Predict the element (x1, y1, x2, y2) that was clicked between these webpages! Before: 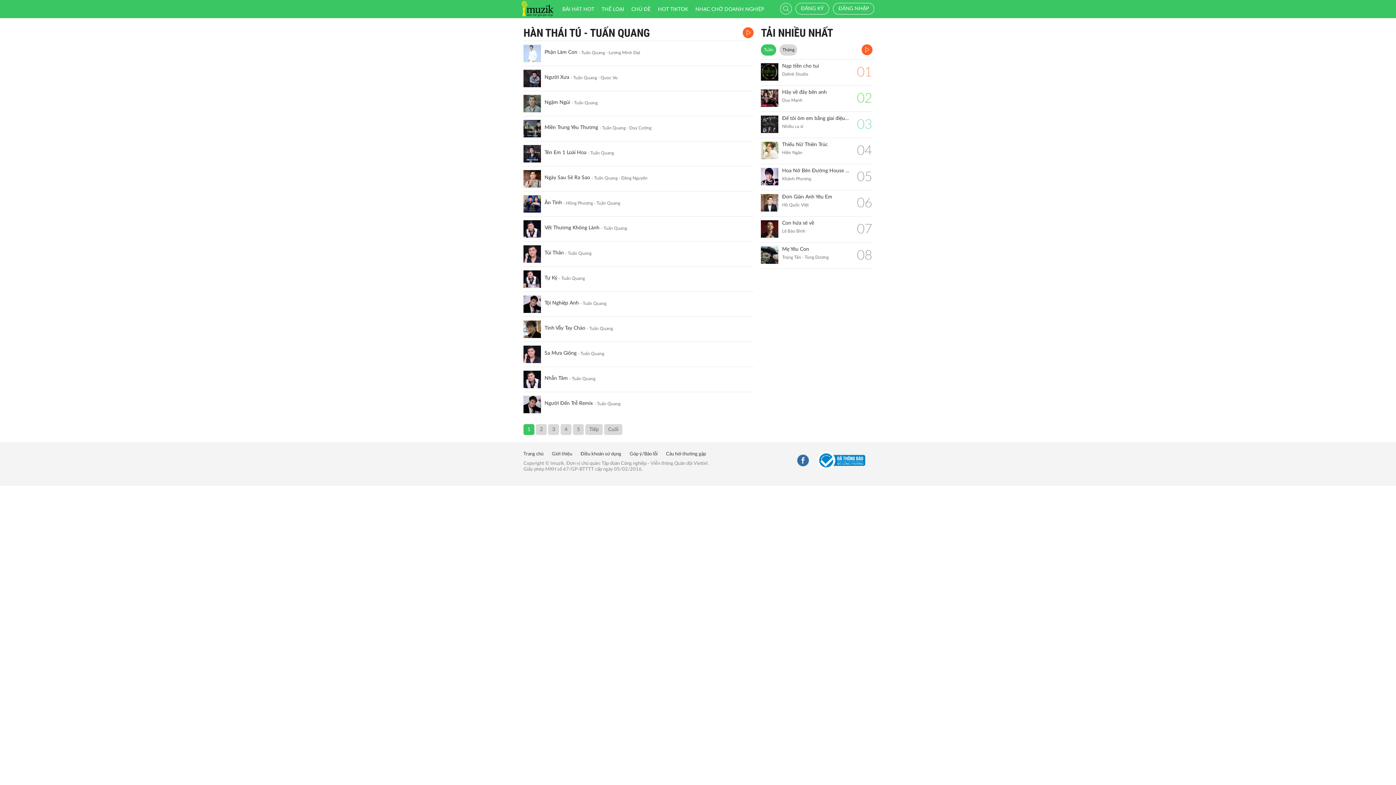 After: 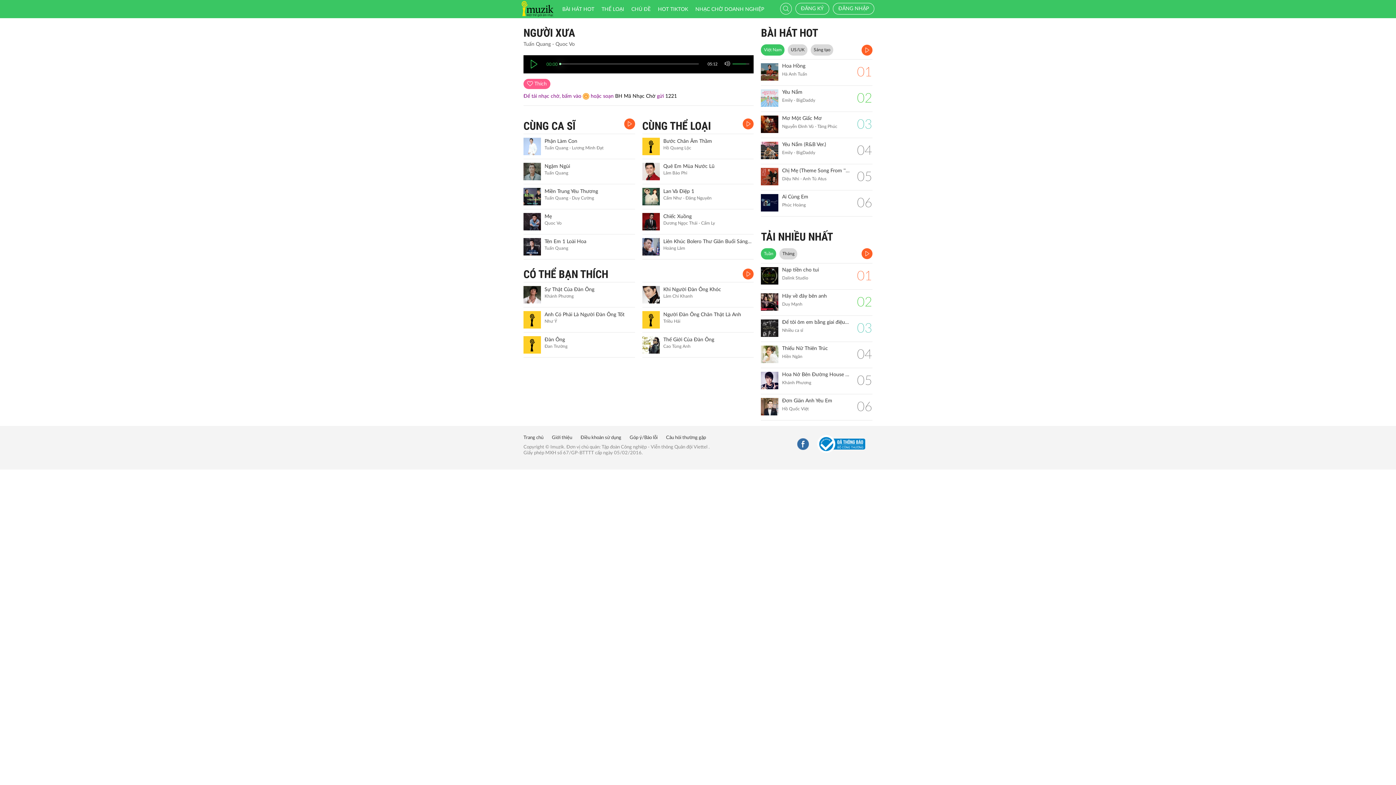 Action: bbox: (523, 69, 541, 87)